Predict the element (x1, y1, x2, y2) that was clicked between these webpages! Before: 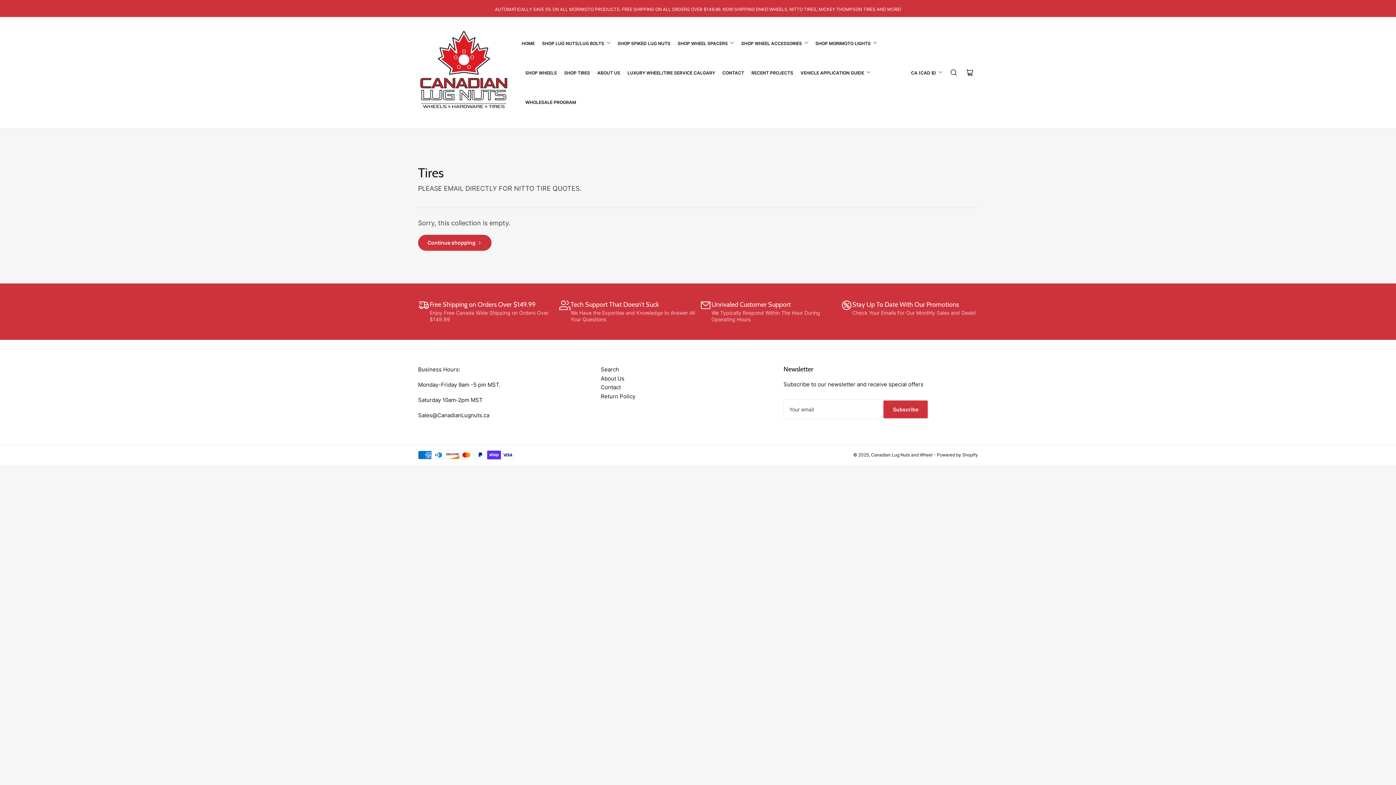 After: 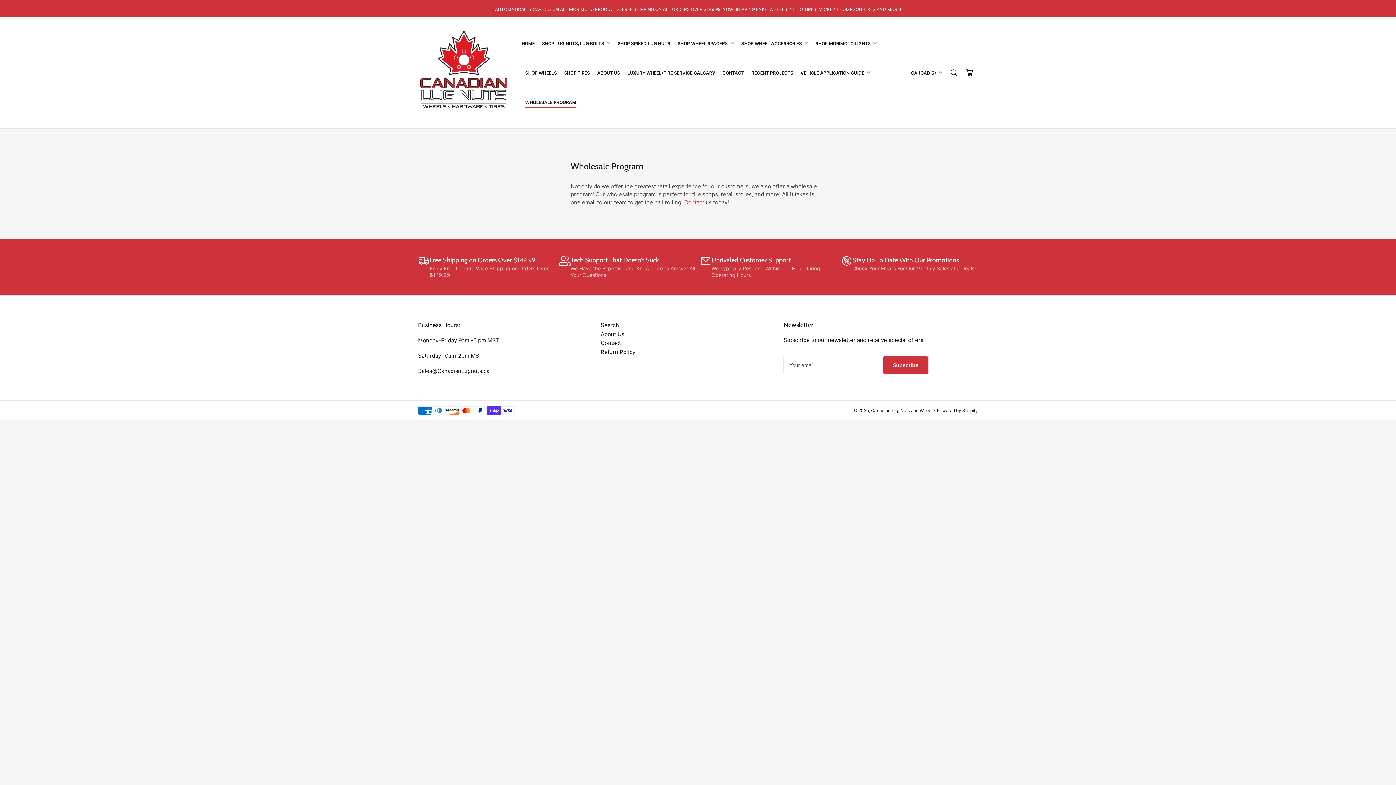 Action: label: WHOLESALE PROGRAM bbox: (525, 96, 576, 107)